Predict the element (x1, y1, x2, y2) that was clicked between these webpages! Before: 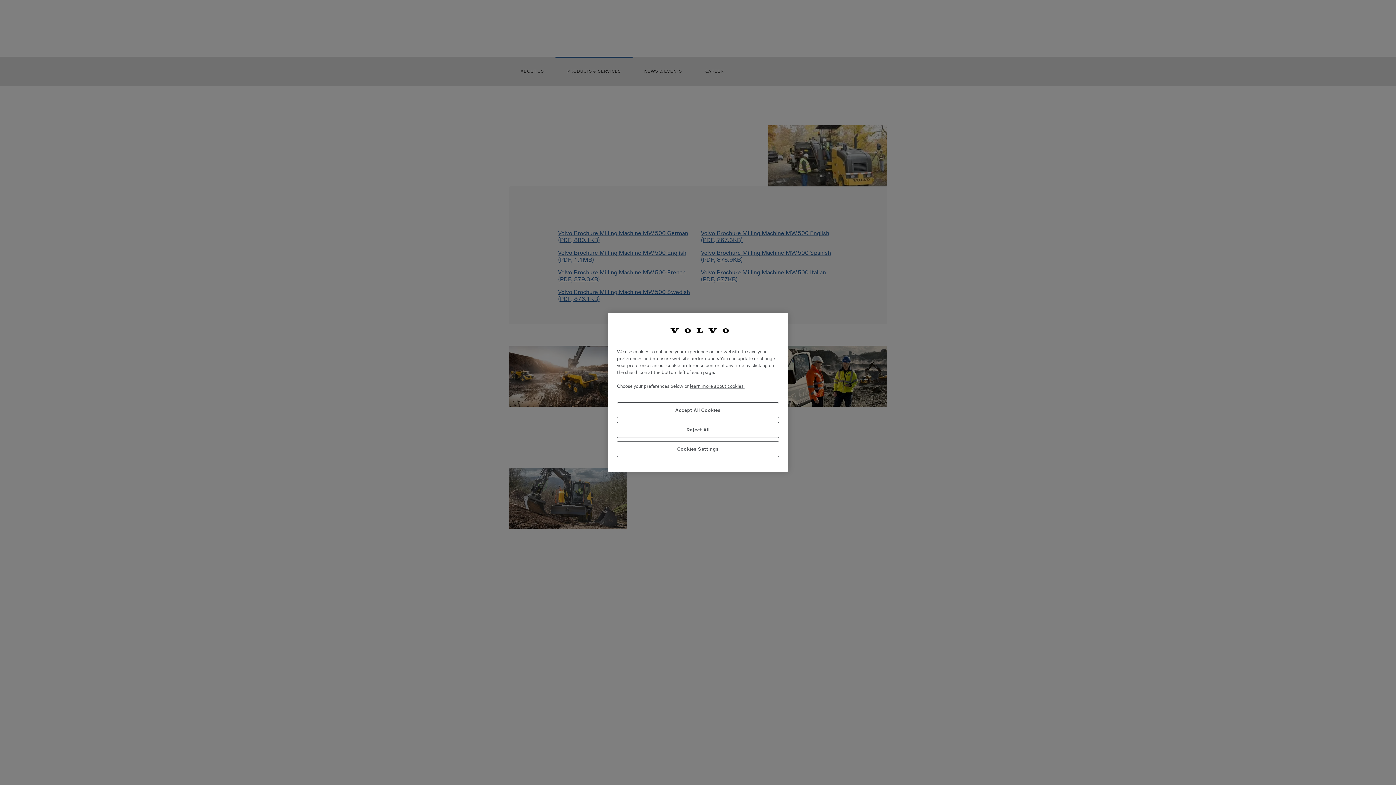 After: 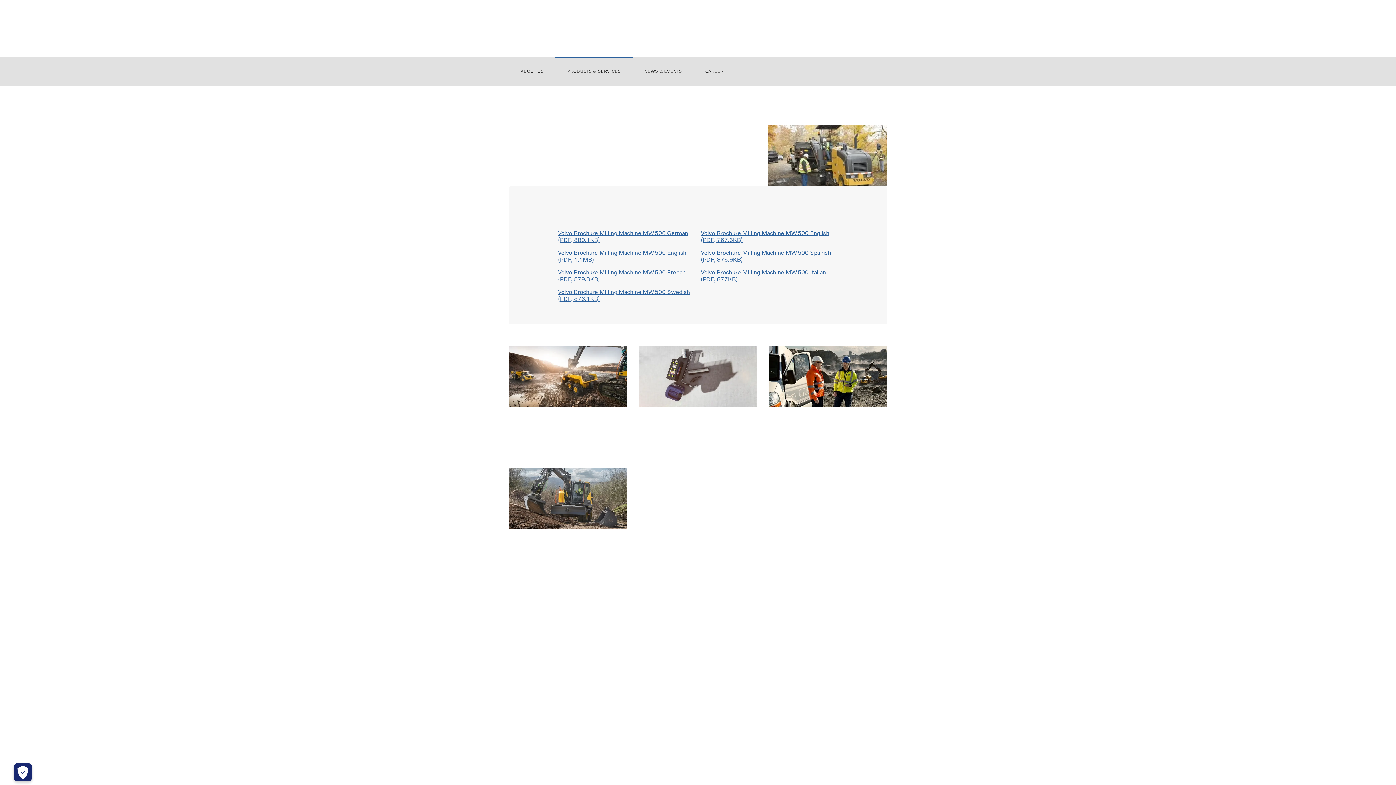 Action: bbox: (617, 402, 779, 418) label: Accept All Cookies